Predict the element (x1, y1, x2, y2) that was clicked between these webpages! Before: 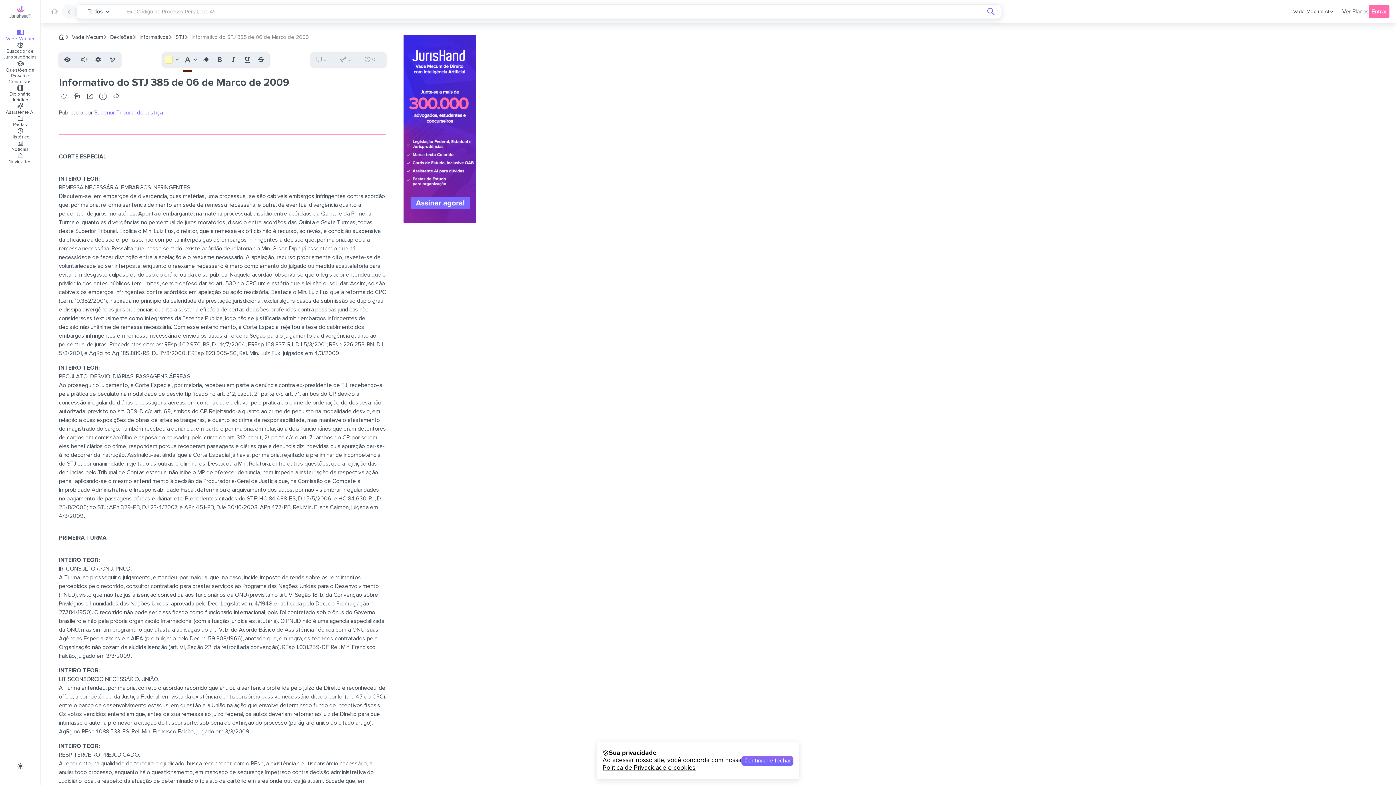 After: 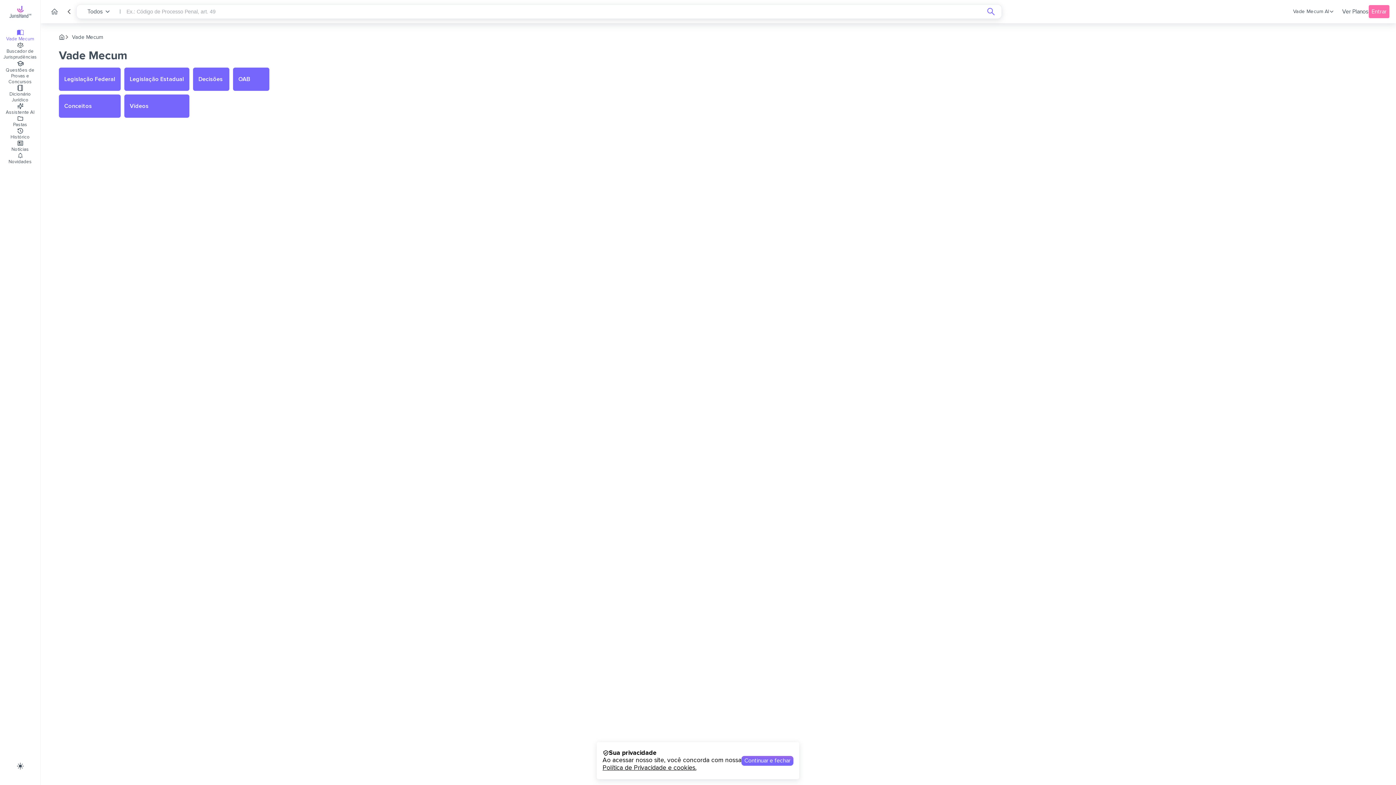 Action: label: Vade Mecum bbox: (6, 29, 34, 41)